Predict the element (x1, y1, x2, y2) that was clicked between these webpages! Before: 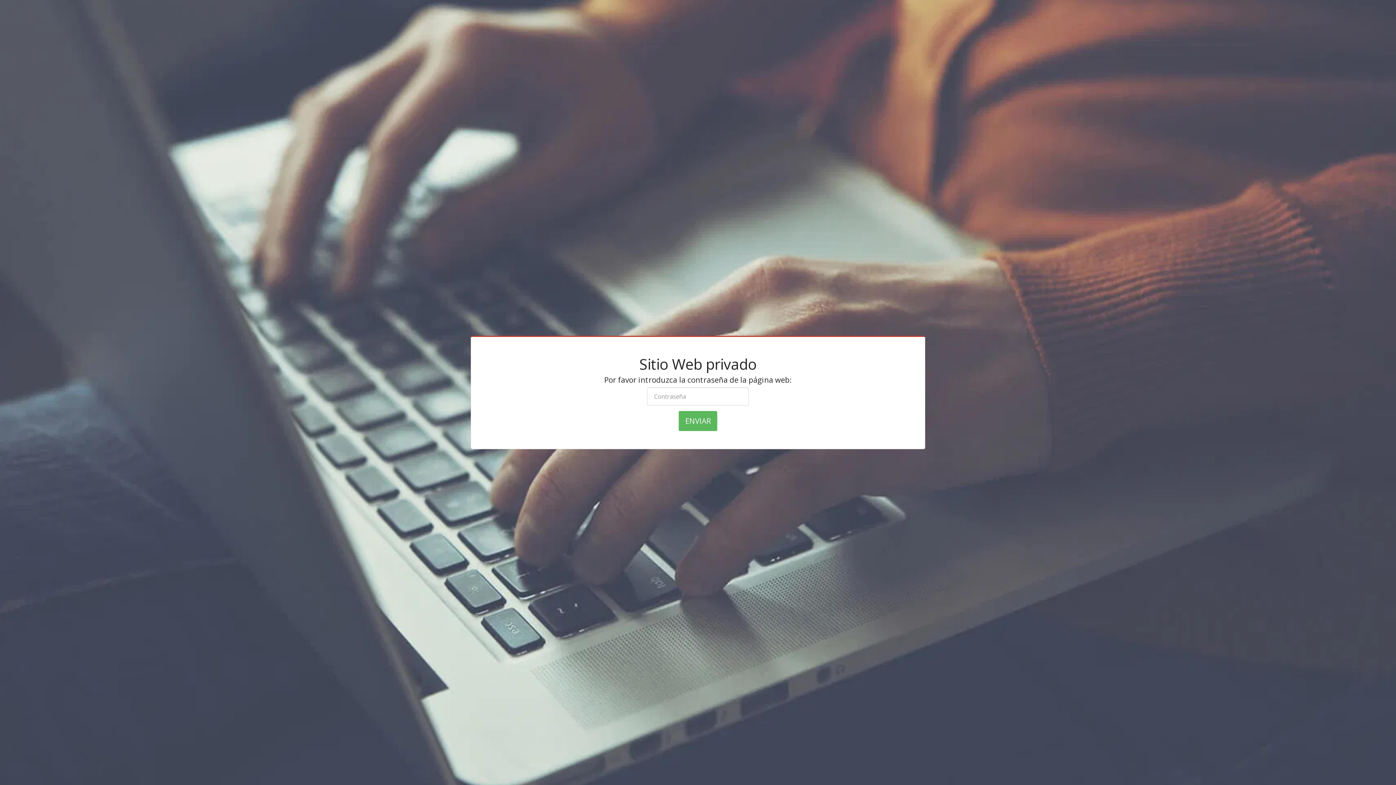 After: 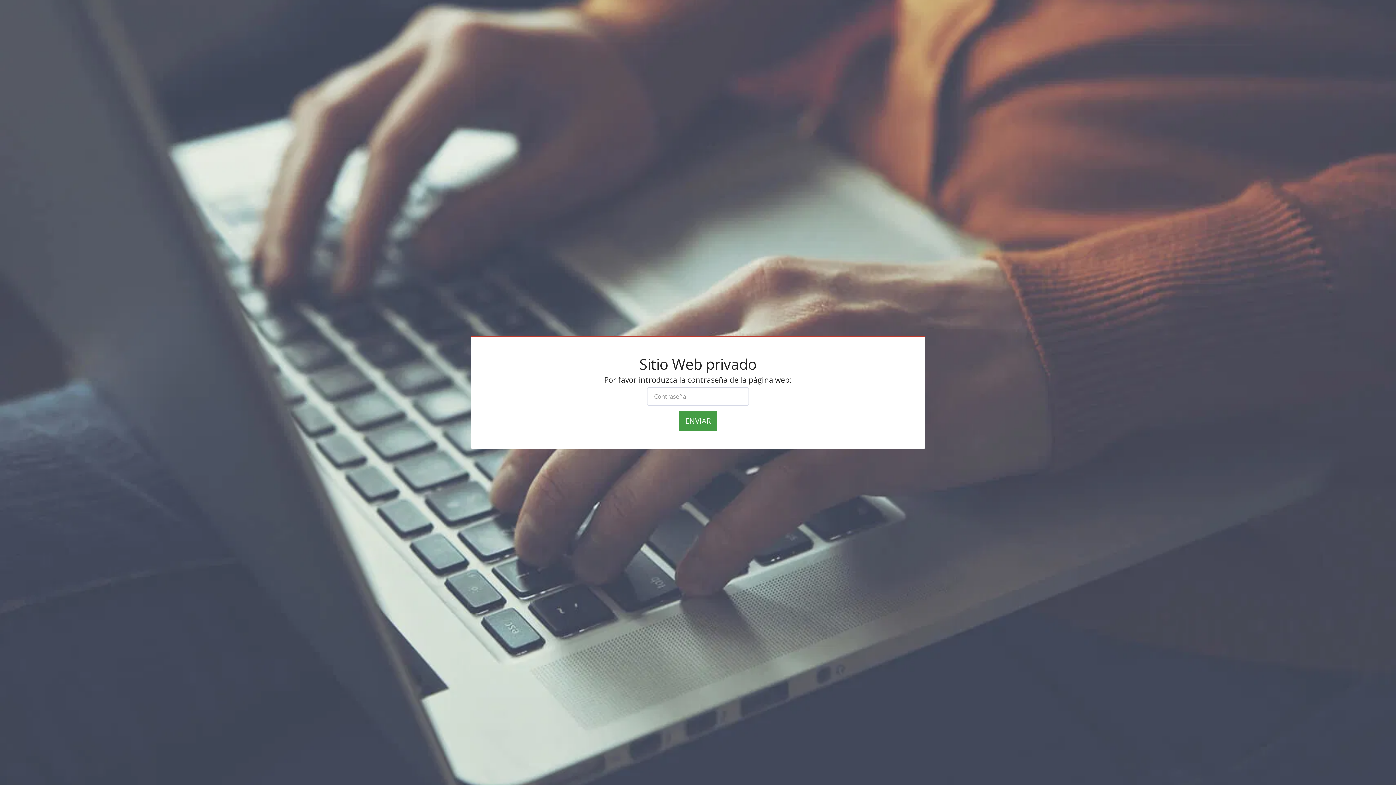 Action: label: ENVIAR bbox: (678, 411, 717, 431)